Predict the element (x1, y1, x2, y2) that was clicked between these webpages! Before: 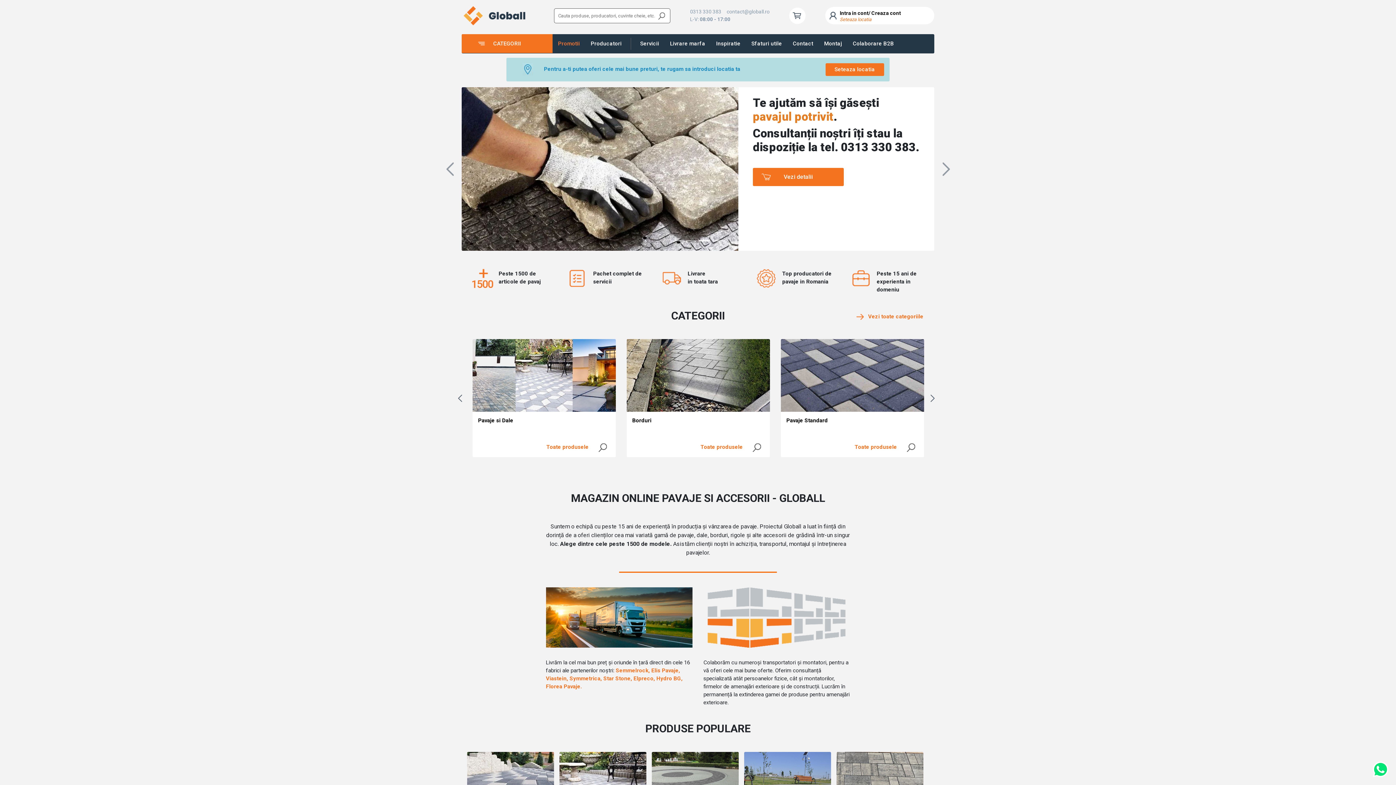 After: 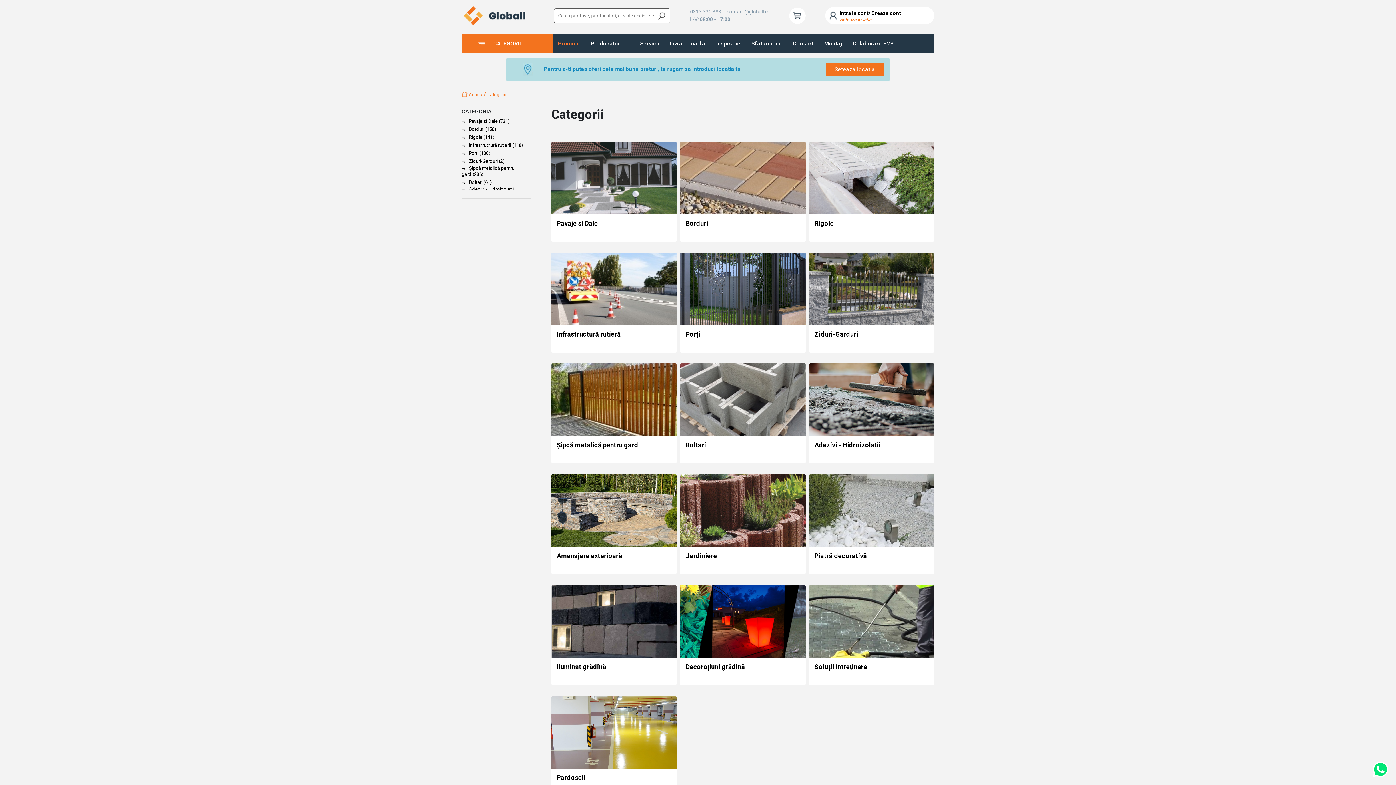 Action: bbox: (856, 313, 923, 320) label:    Vezi toate categoriile